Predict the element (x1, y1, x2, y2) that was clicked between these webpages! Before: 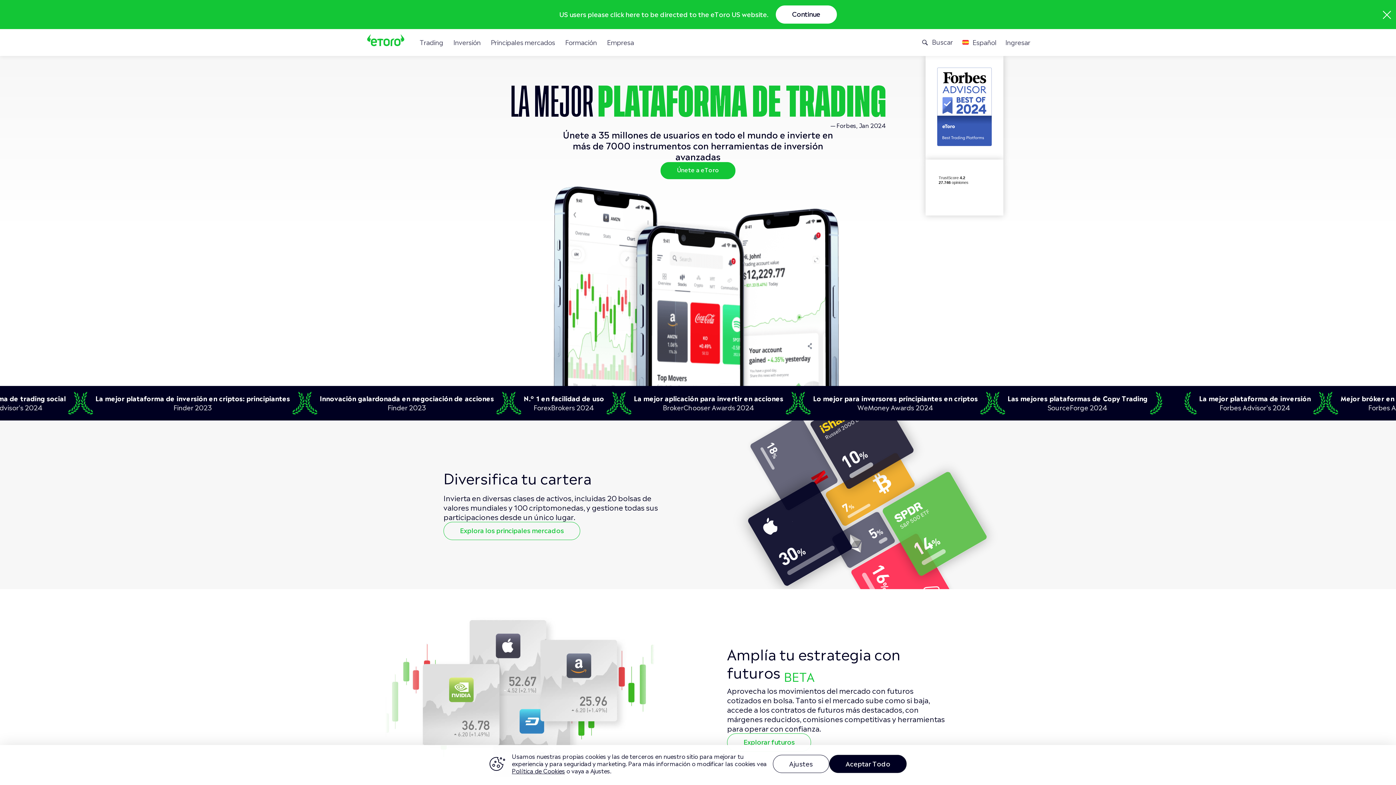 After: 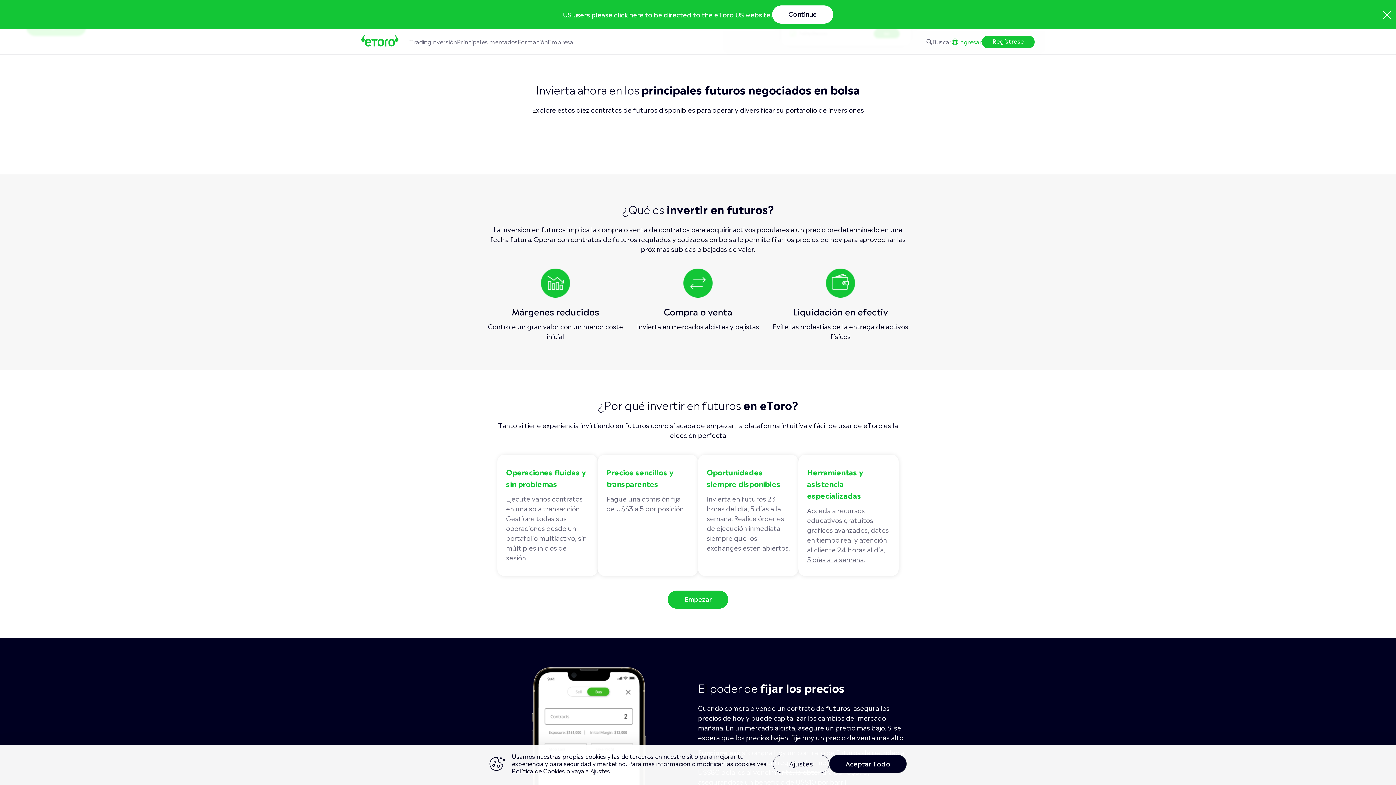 Action: label: Explorar futuros bbox: (727, 733, 811, 751)